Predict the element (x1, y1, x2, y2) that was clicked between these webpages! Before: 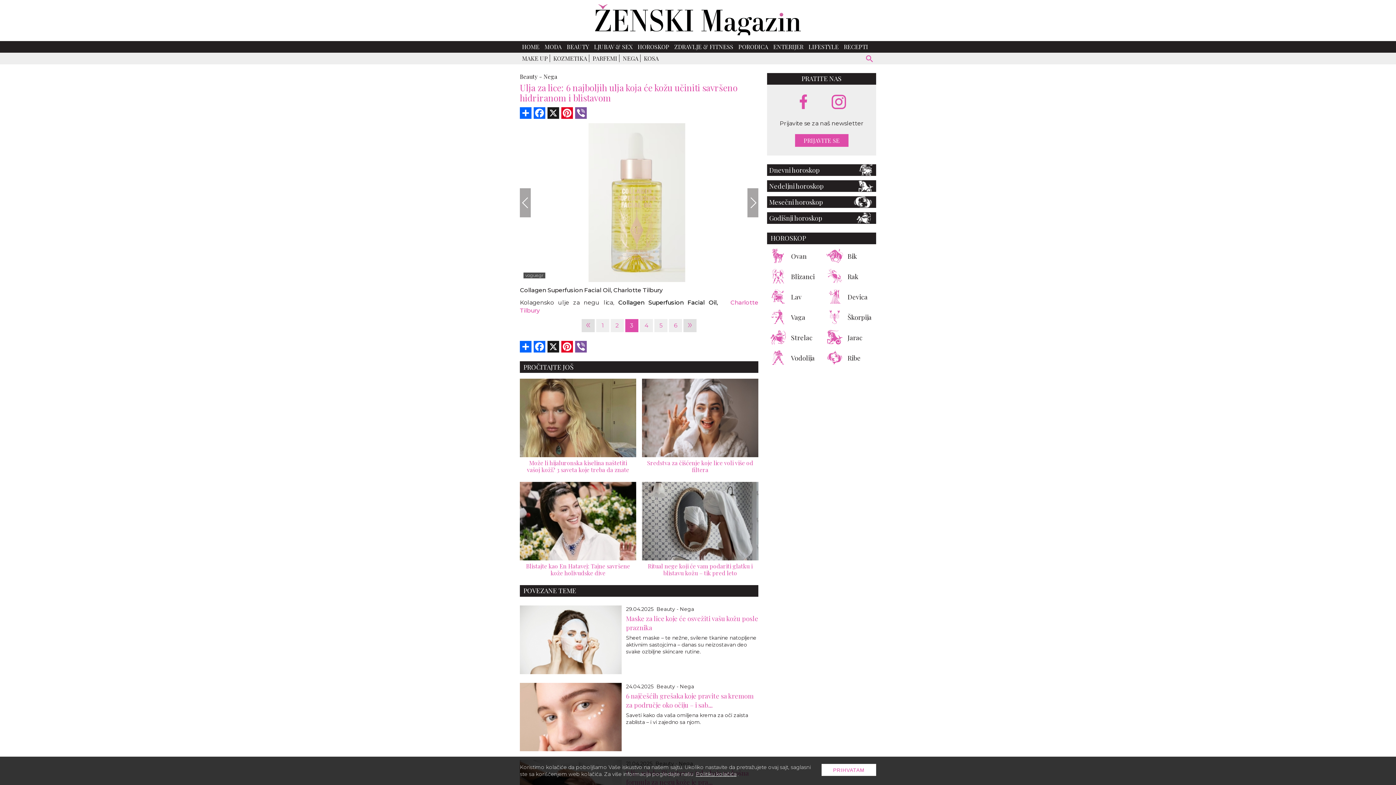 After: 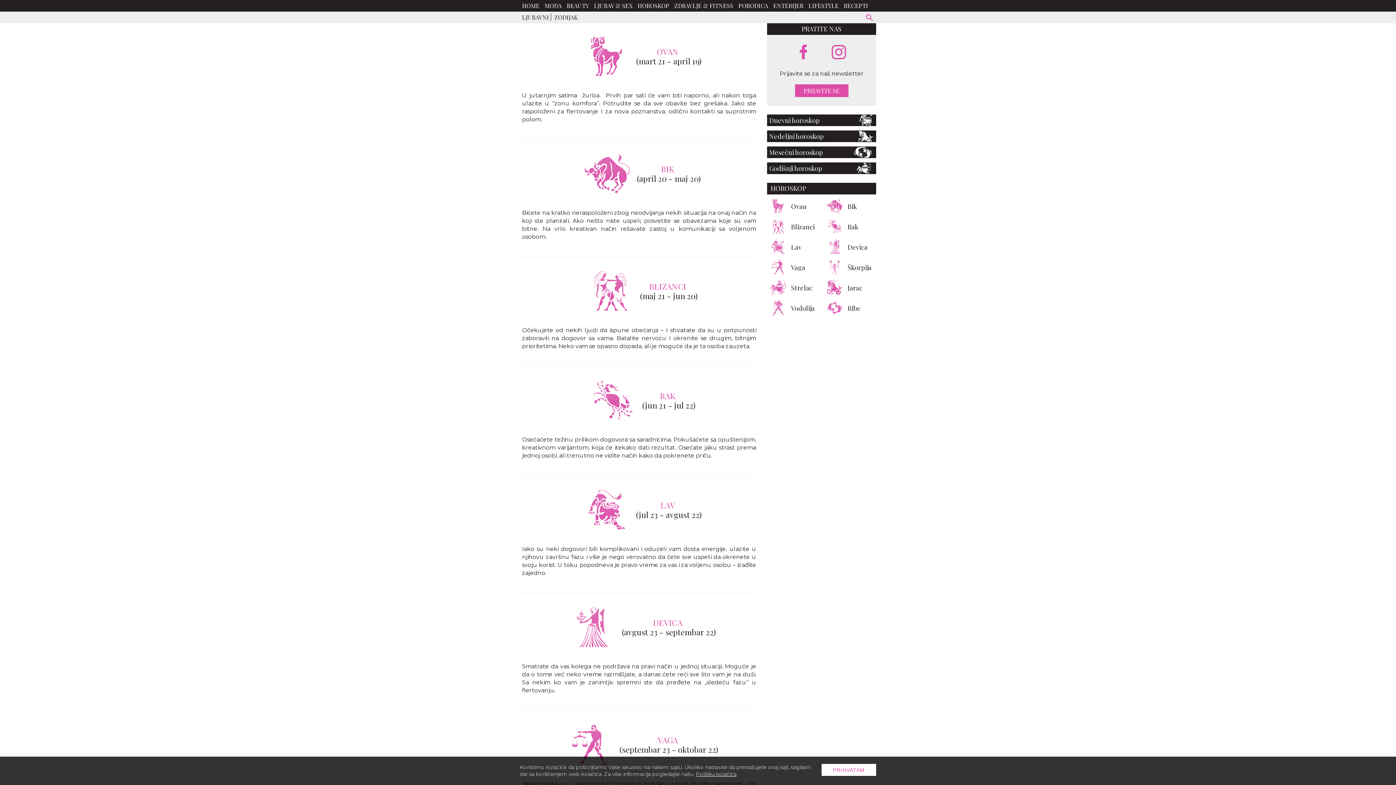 Action: label: Ovan bbox: (767, 248, 819, 264)